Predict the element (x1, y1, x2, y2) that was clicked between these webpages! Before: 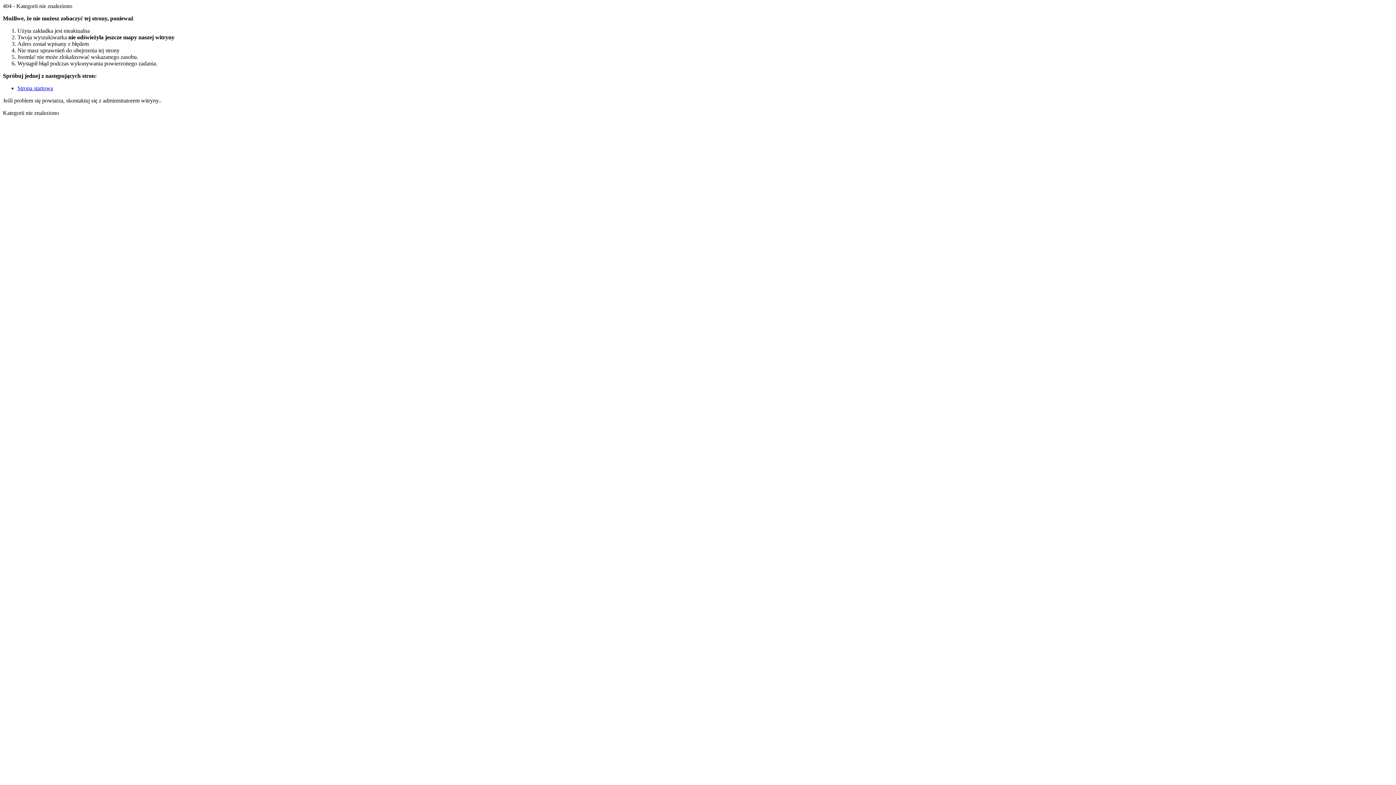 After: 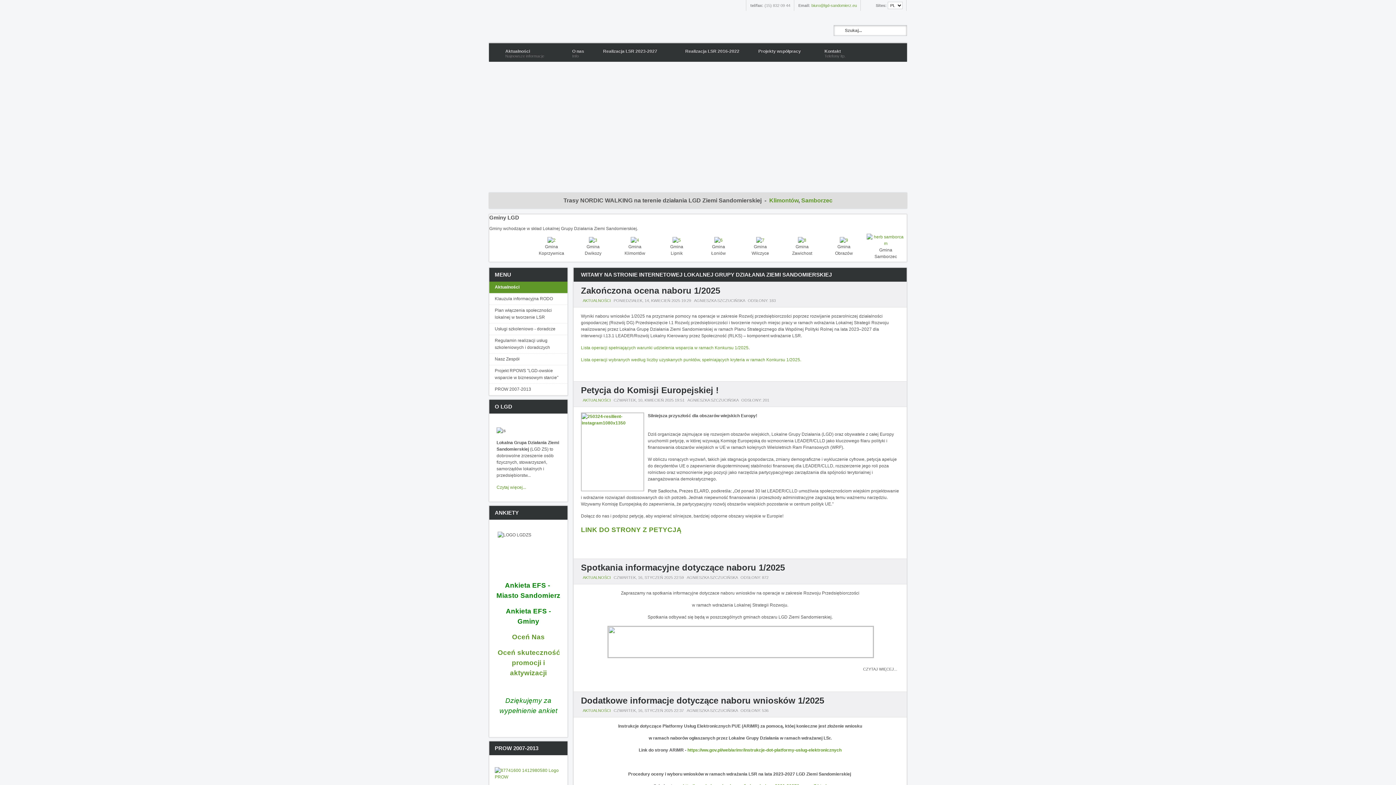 Action: label: Strona startowa bbox: (17, 85, 53, 91)